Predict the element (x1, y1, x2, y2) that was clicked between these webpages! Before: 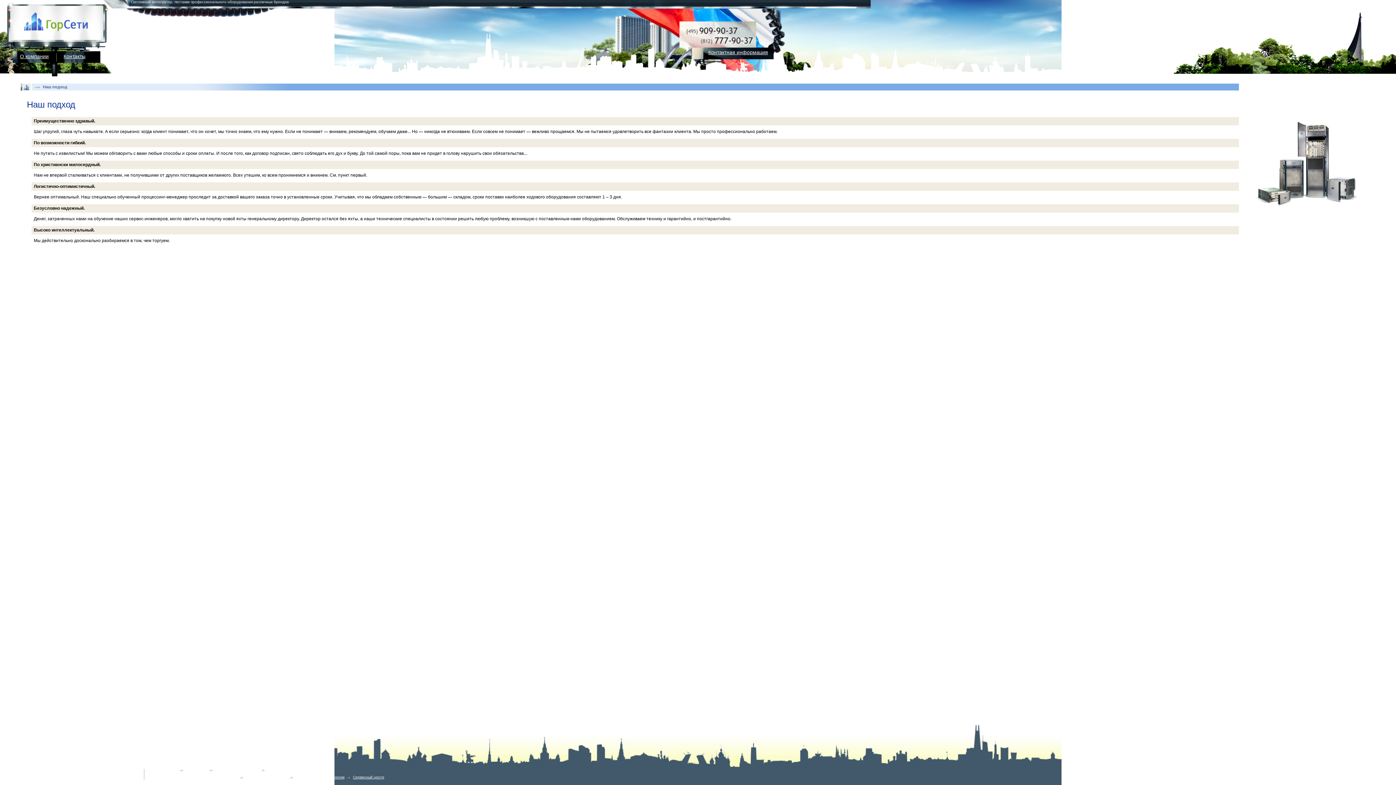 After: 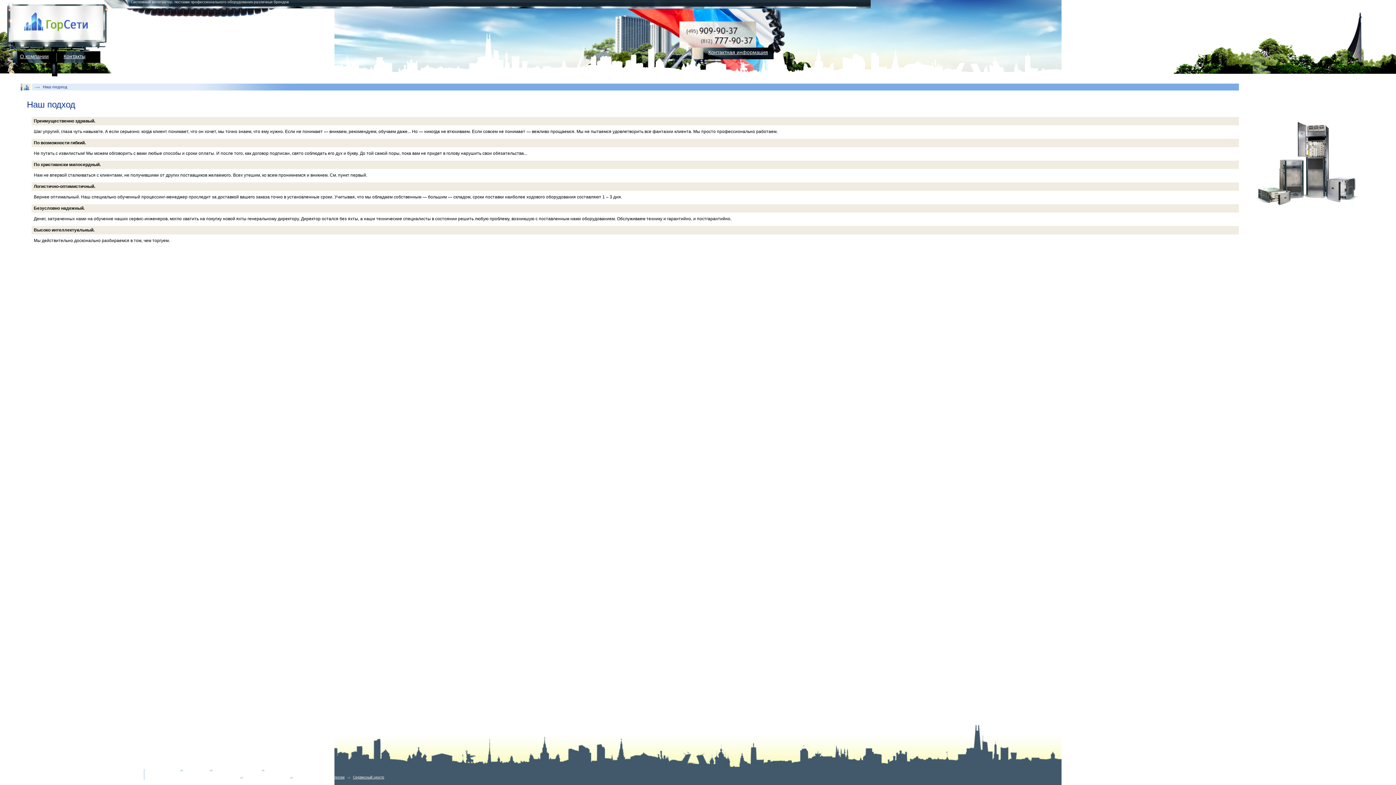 Action: label: Системная интеграция bbox: (196, 775, 237, 779)